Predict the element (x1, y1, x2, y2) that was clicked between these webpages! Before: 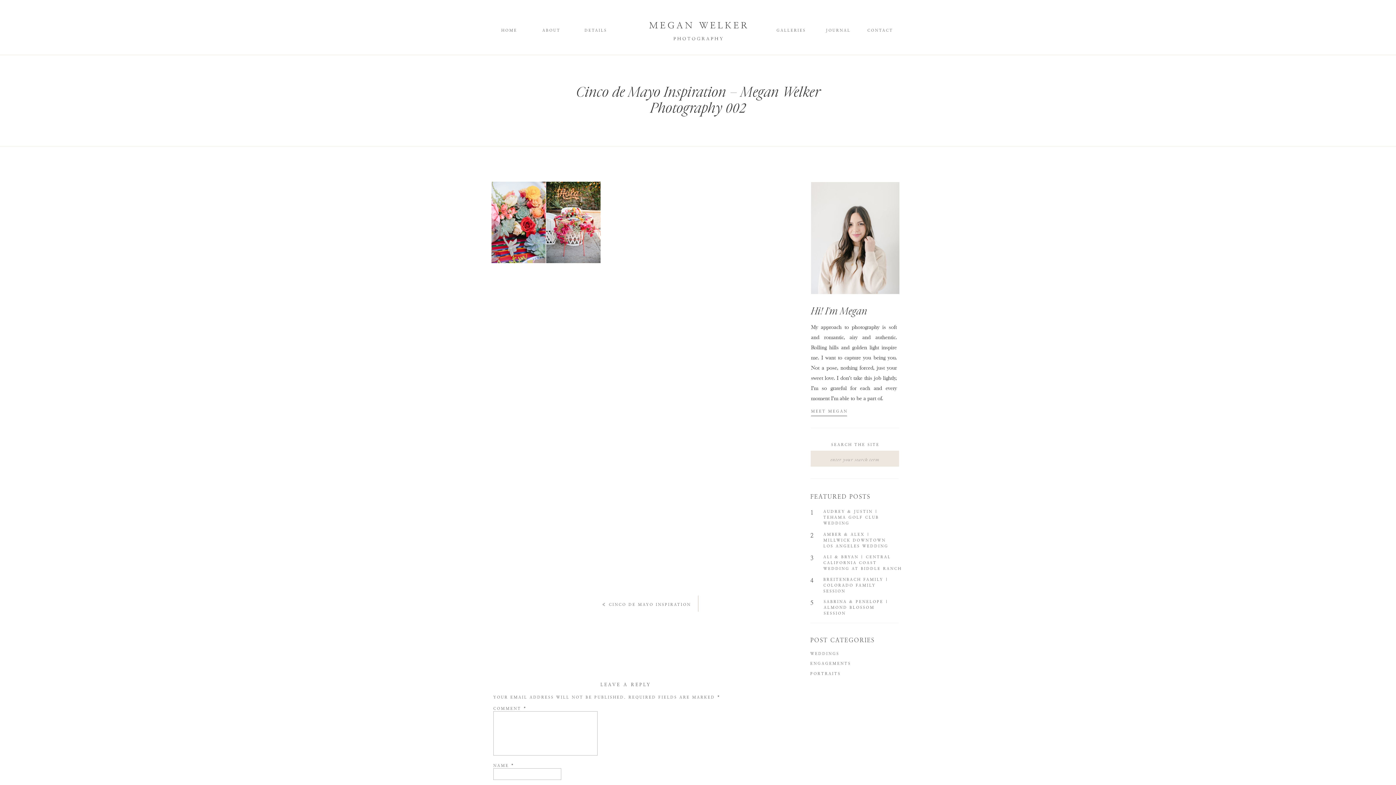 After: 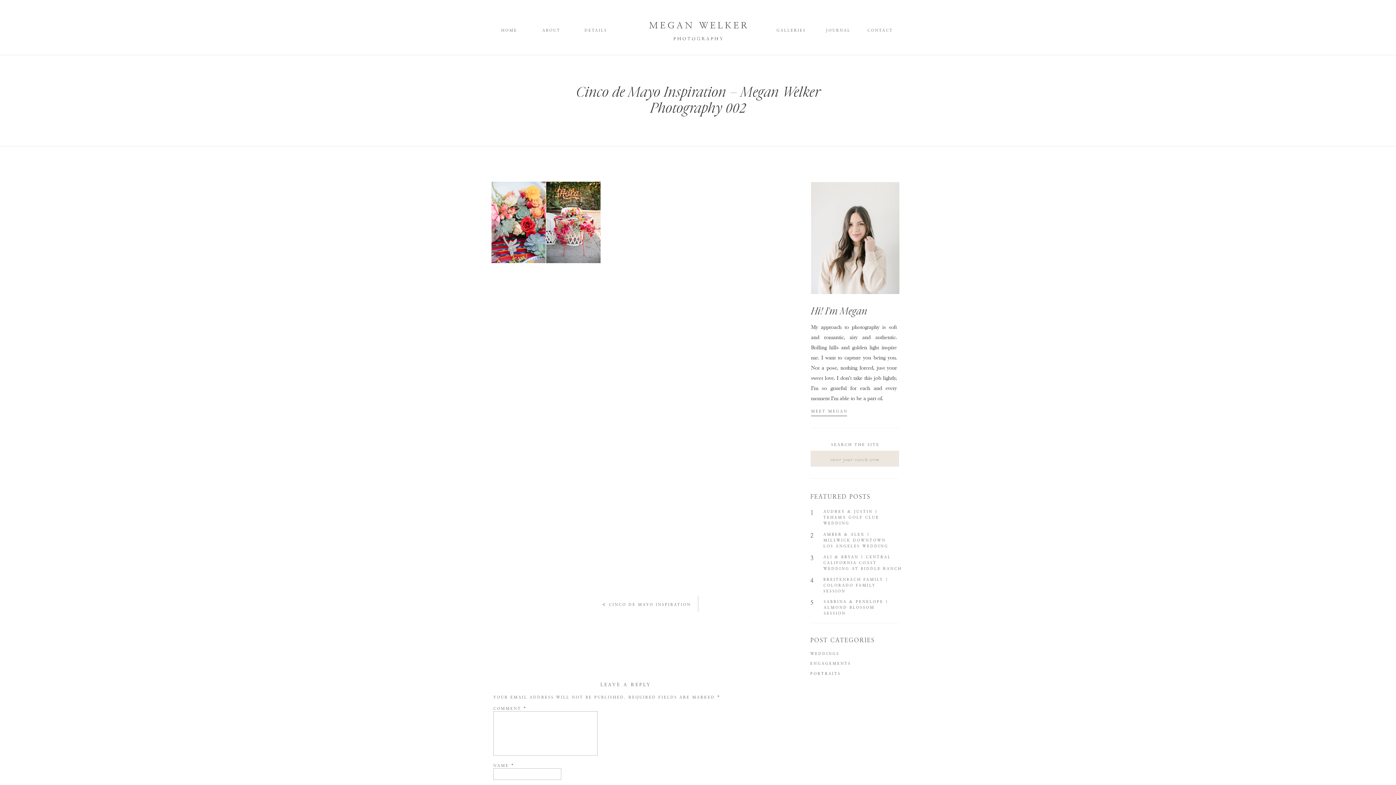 Action: label: 5 bbox: (810, 599, 820, 609)